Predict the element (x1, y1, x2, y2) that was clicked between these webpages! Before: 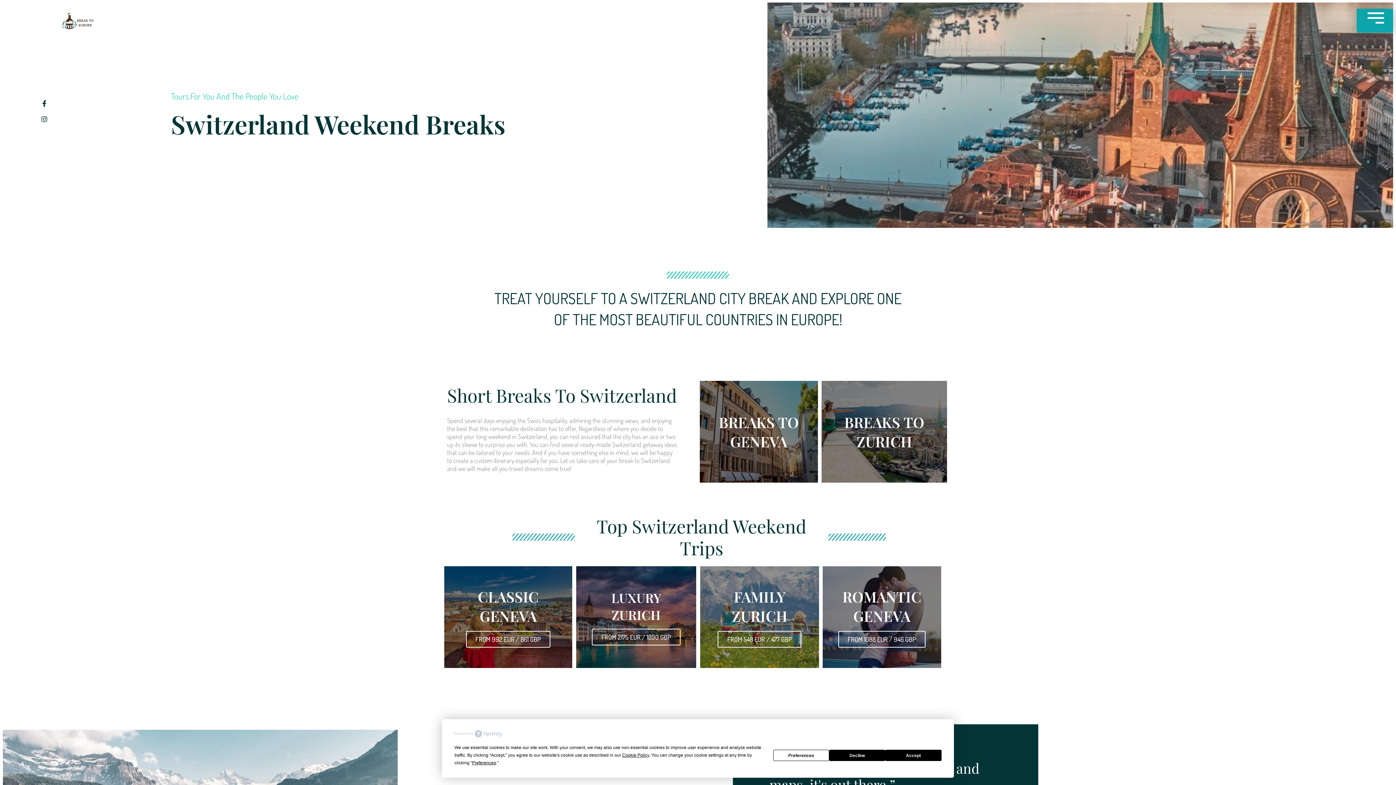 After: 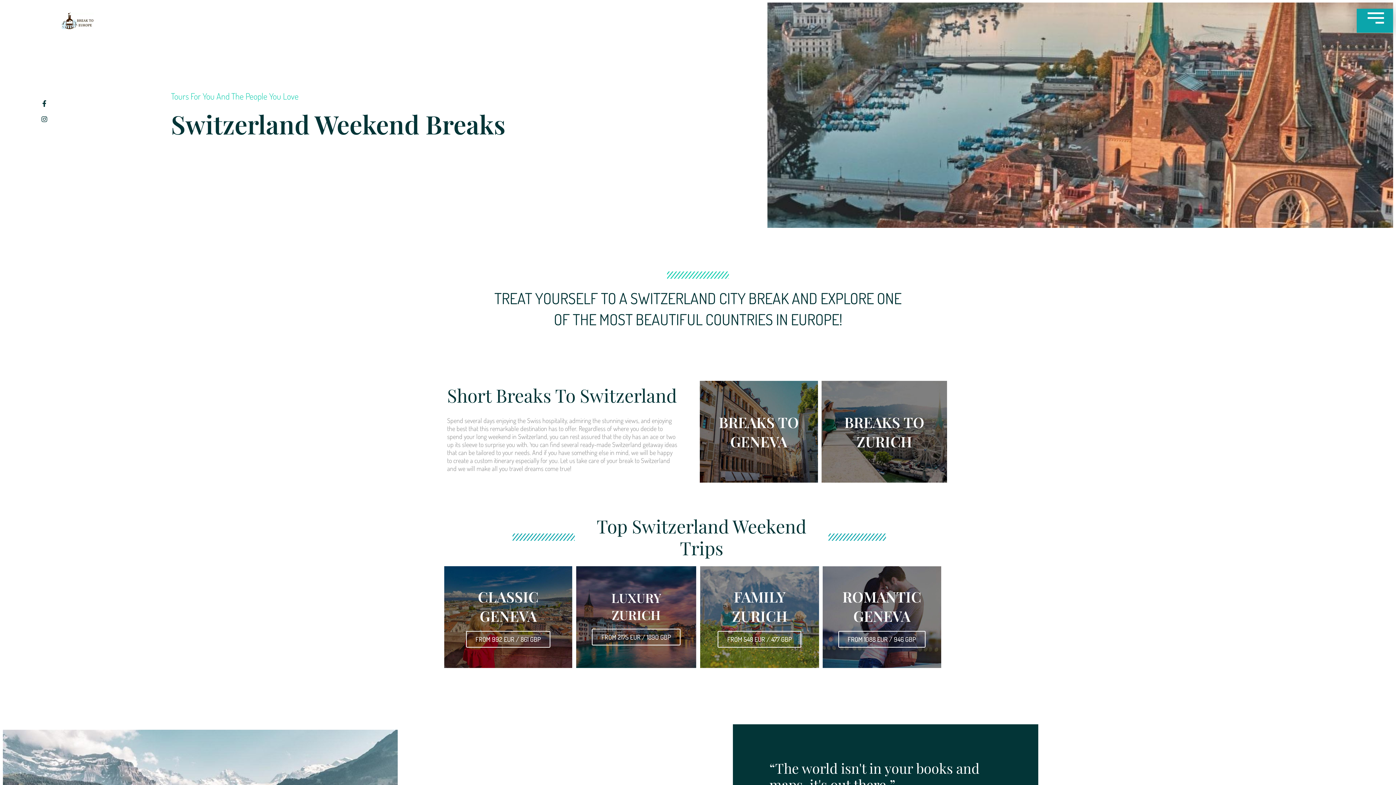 Action: label: Decline bbox: (829, 750, 885, 761)